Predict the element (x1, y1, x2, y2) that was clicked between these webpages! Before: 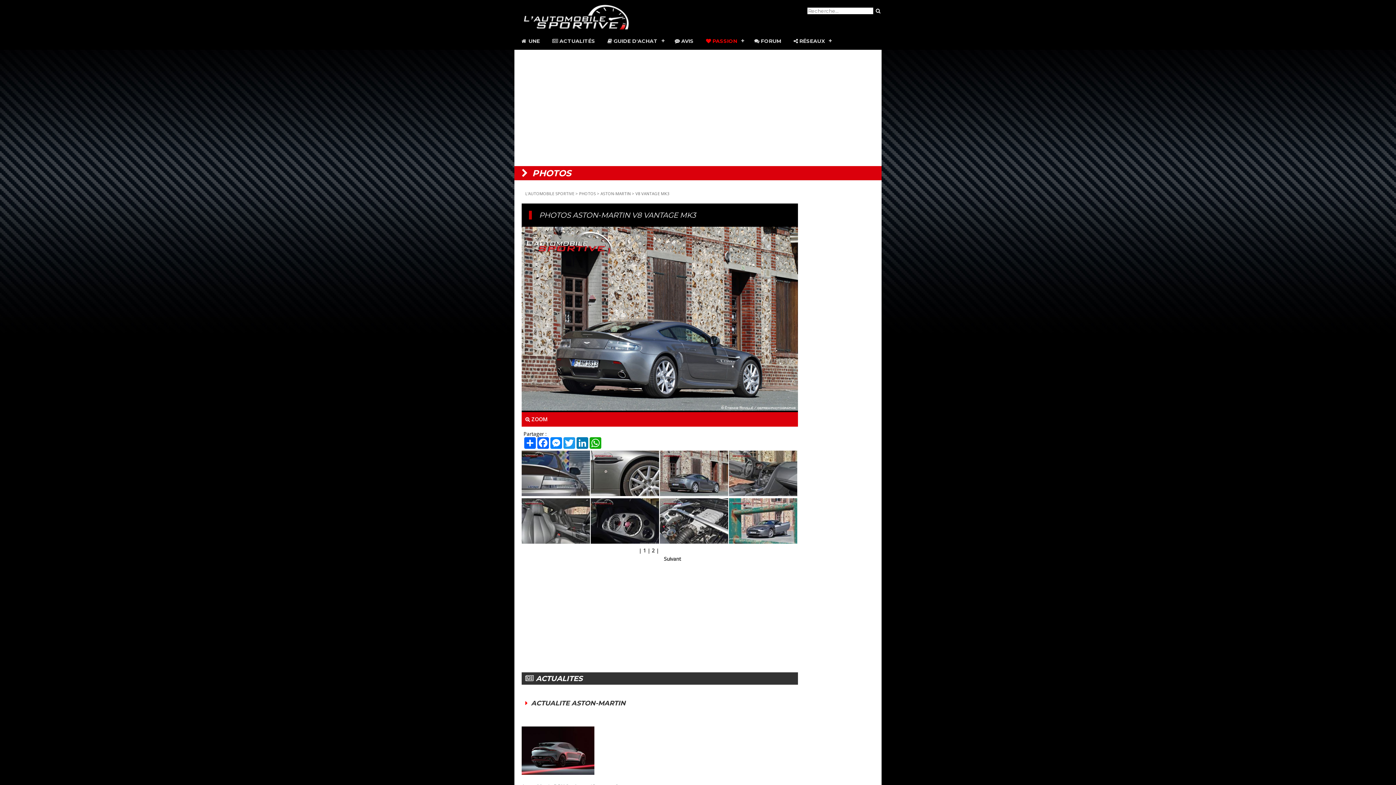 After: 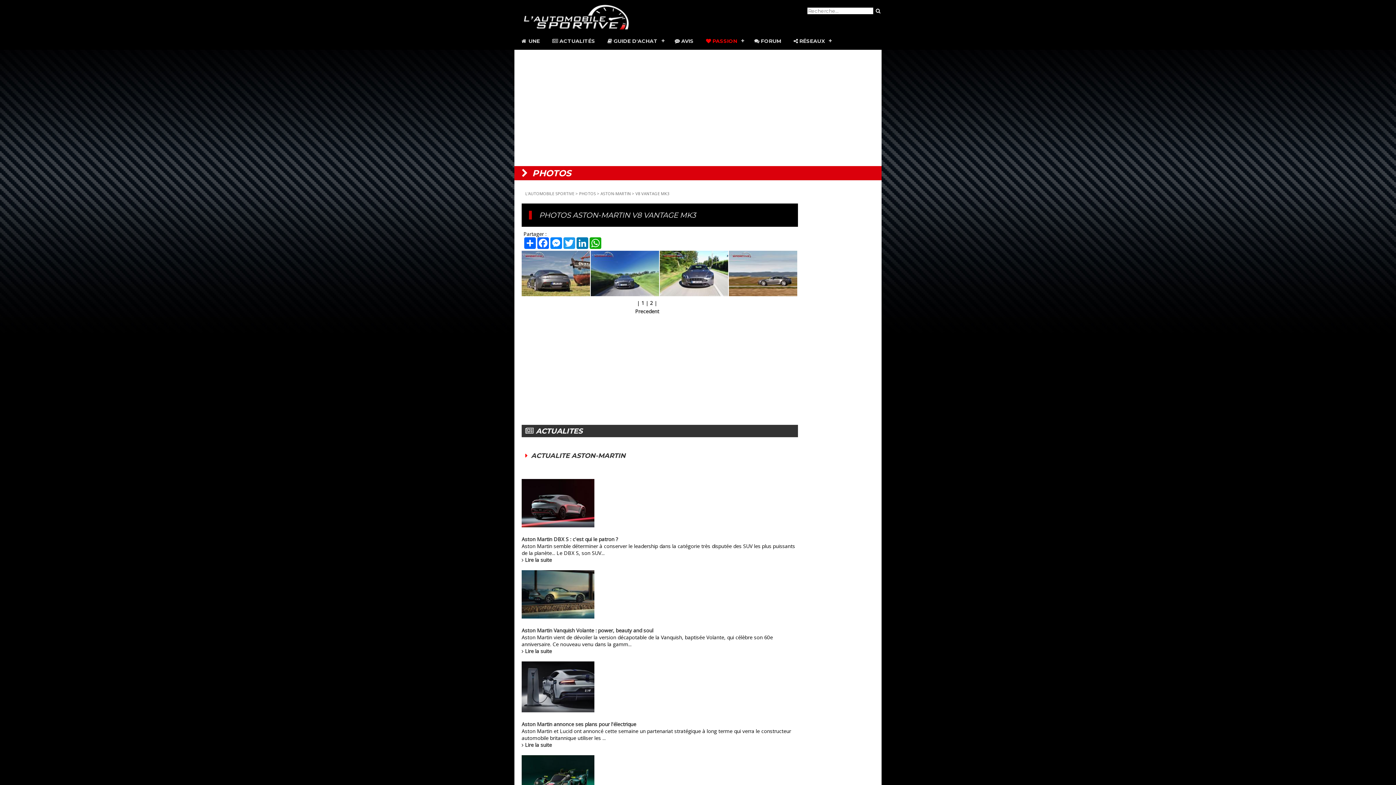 Action: label: Suivant bbox: (664, 555, 681, 562)